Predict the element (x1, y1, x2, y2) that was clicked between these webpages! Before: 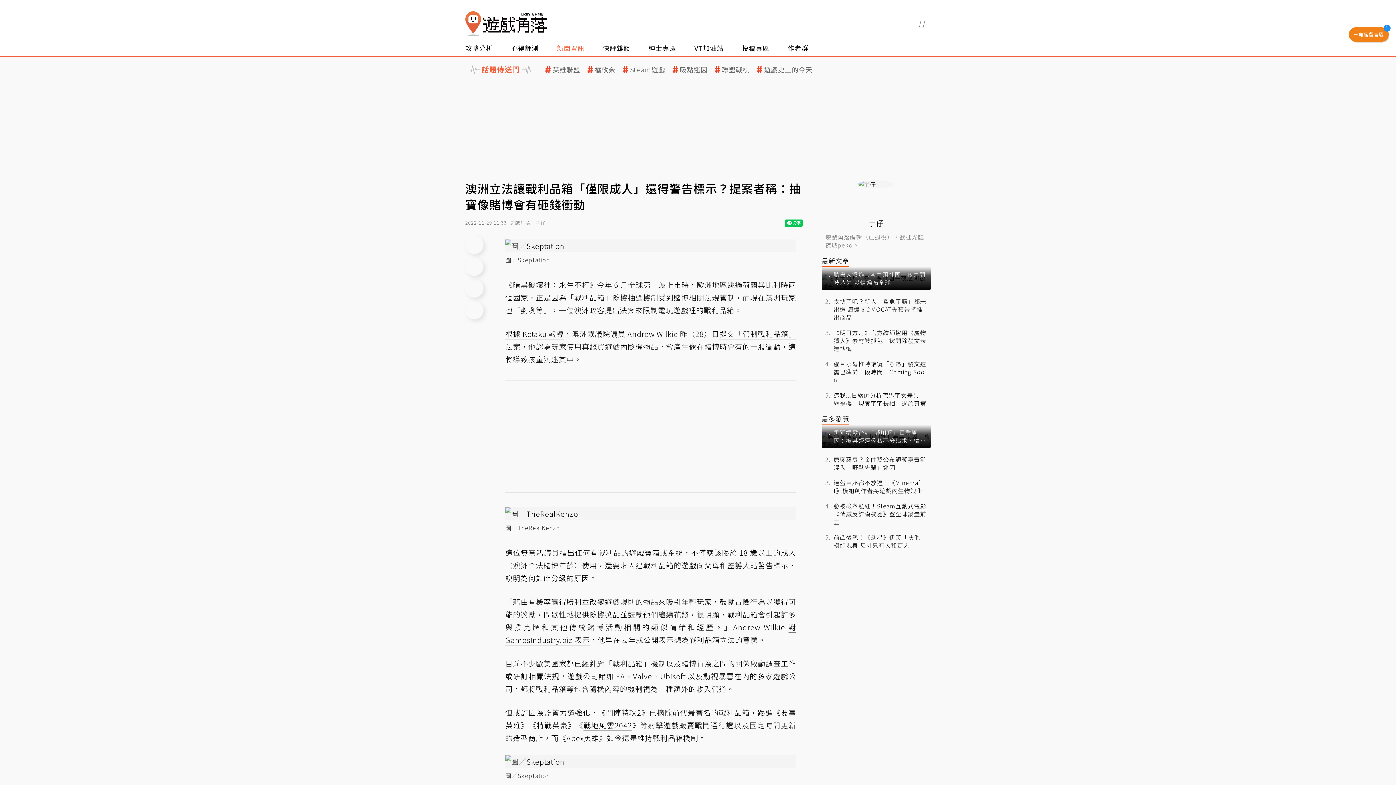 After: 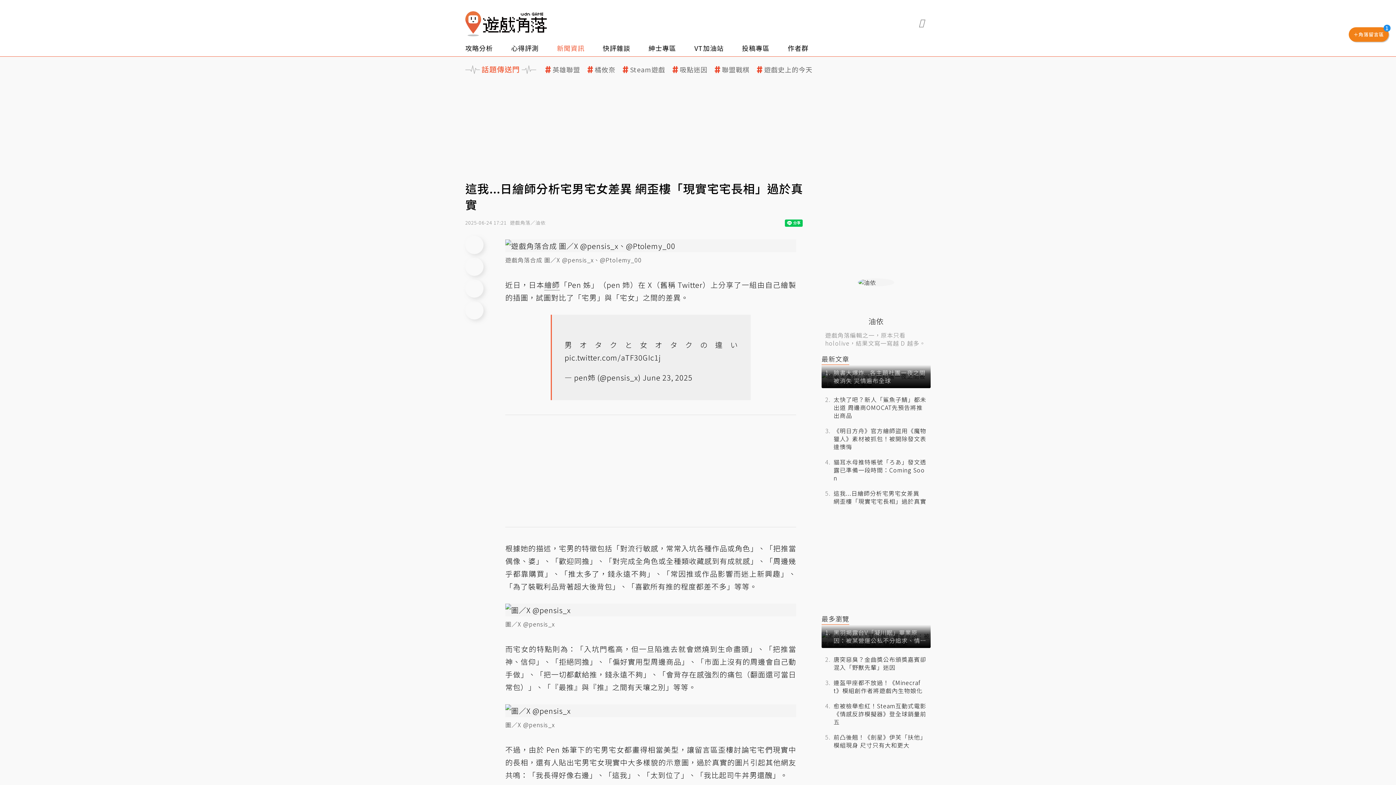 Action: bbox: (821, 387, 930, 410) label: 這我...日繪師分析宅男宅女差異 網歪樓「現實宅宅長相」過於真實